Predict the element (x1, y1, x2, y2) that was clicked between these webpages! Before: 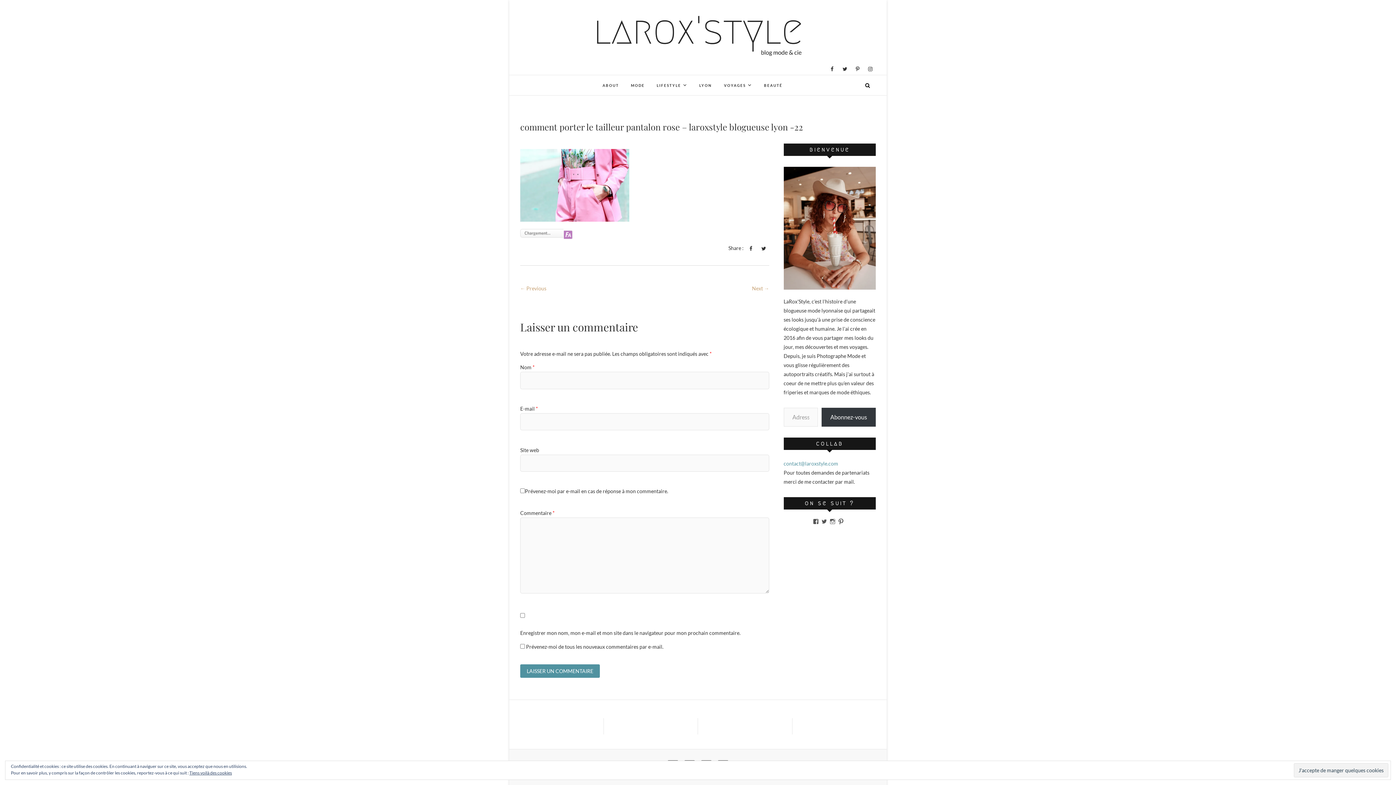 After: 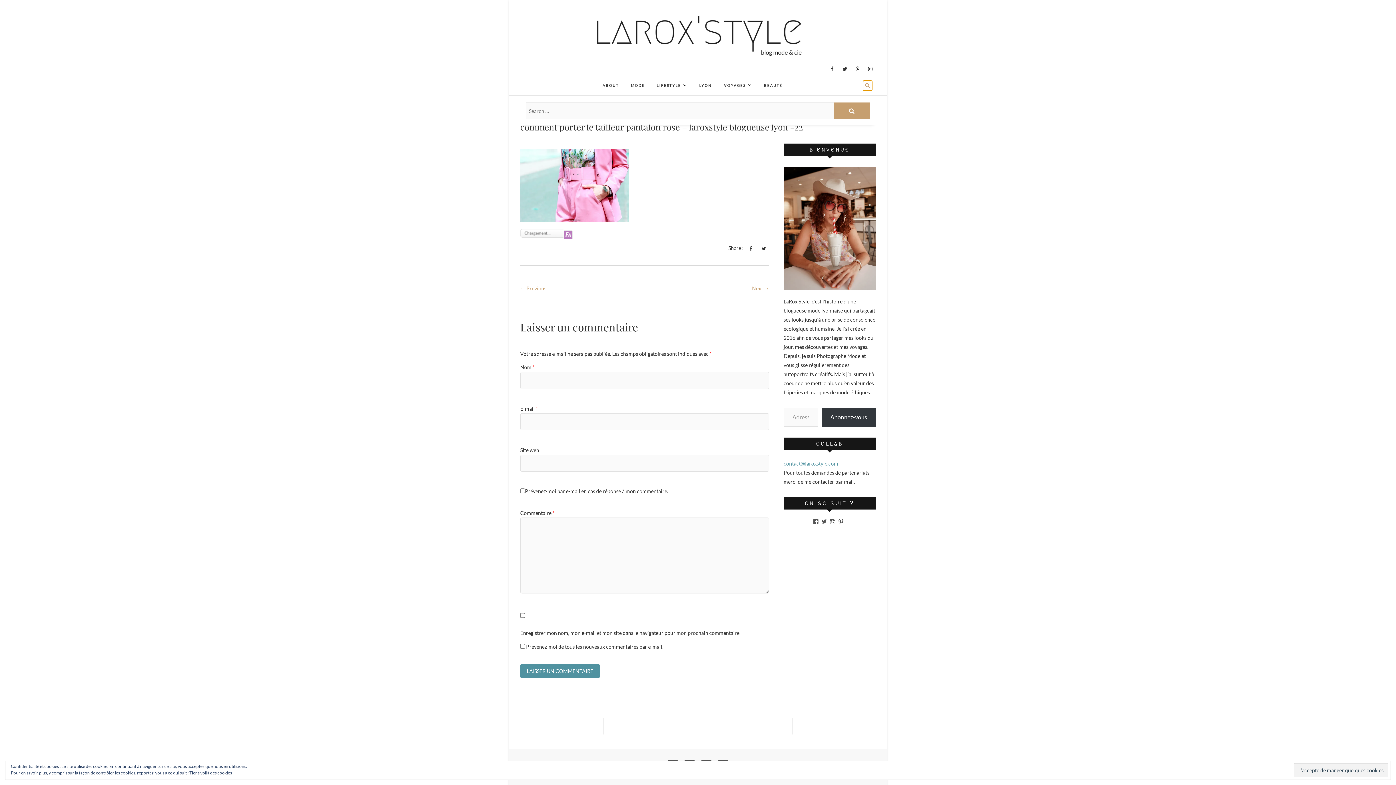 Action: bbox: (863, 80, 872, 90)